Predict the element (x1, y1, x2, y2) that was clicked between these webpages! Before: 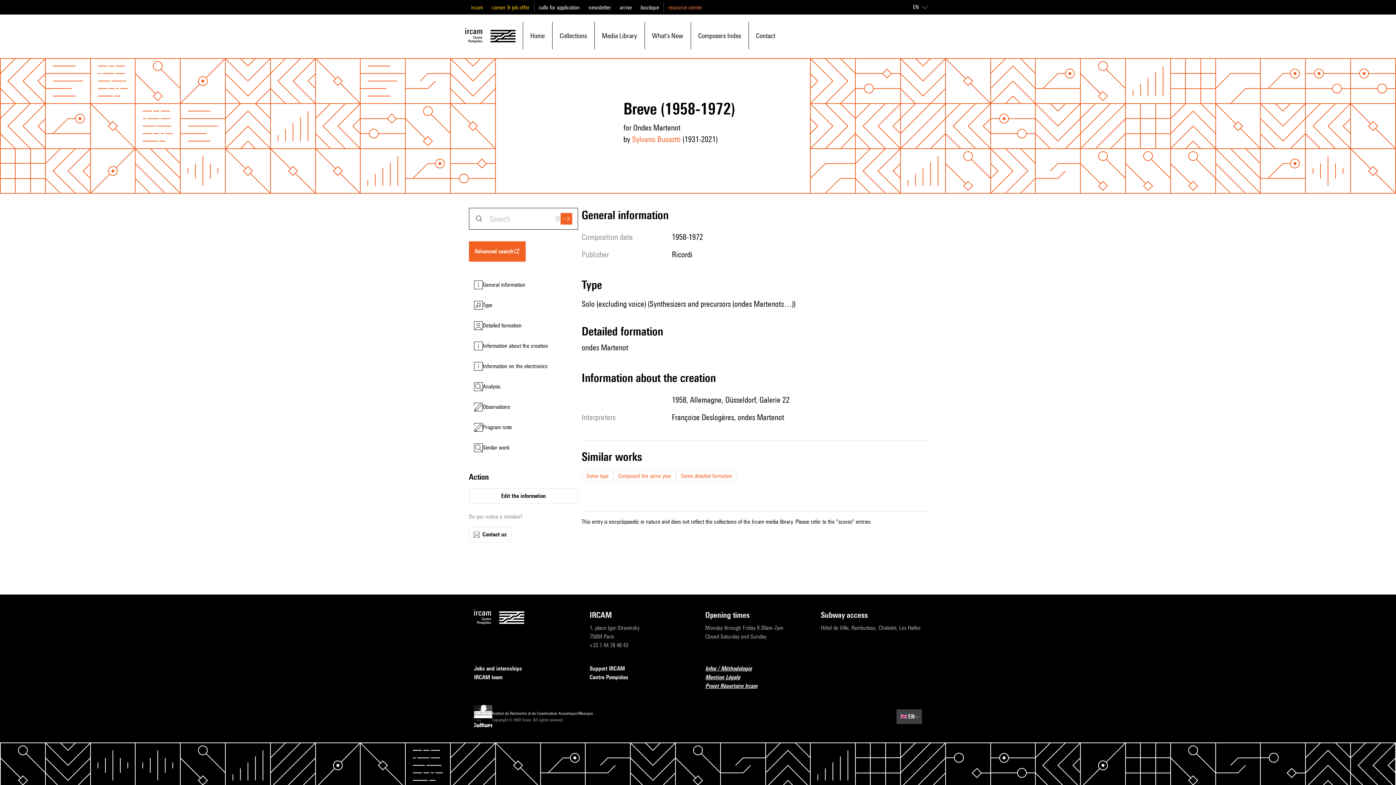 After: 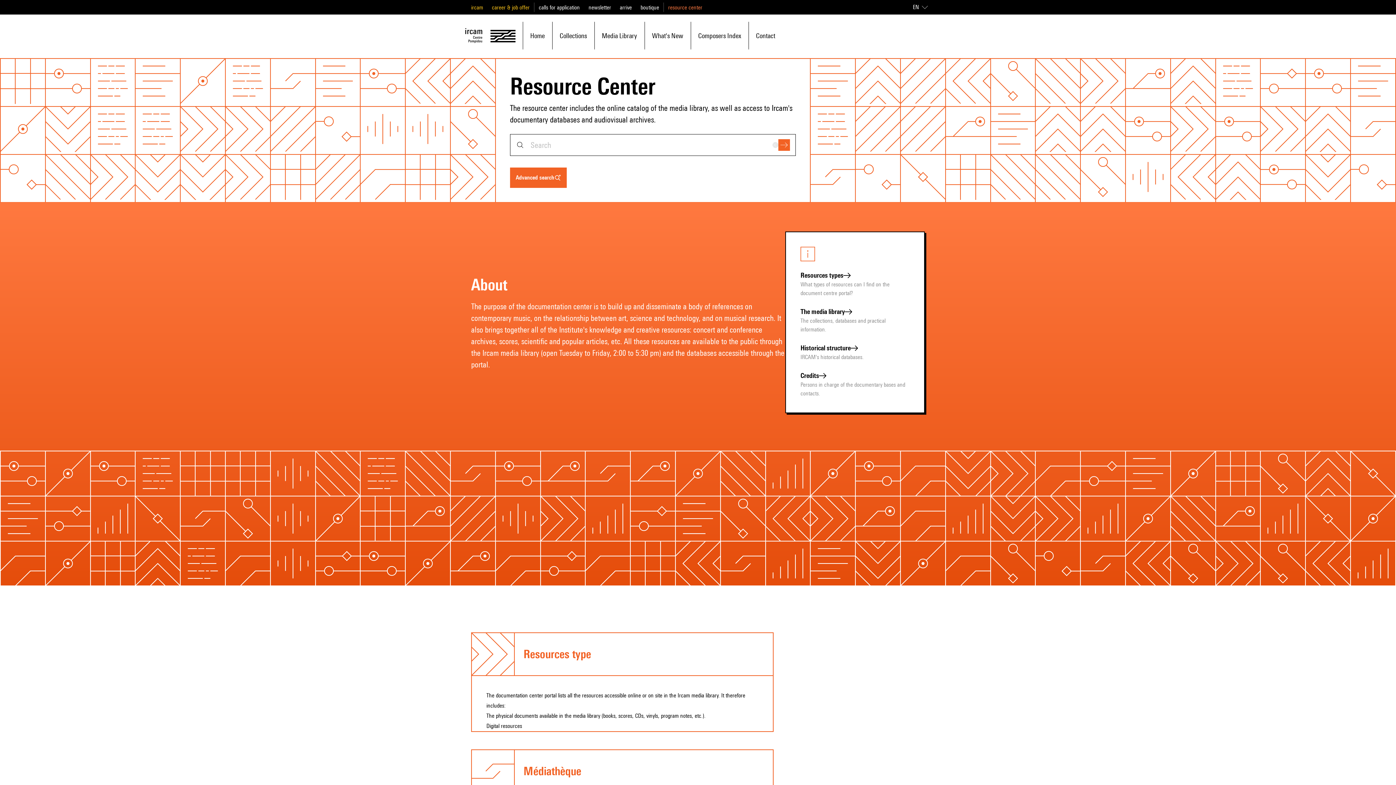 Action: bbox: (474, 609, 575, 625)